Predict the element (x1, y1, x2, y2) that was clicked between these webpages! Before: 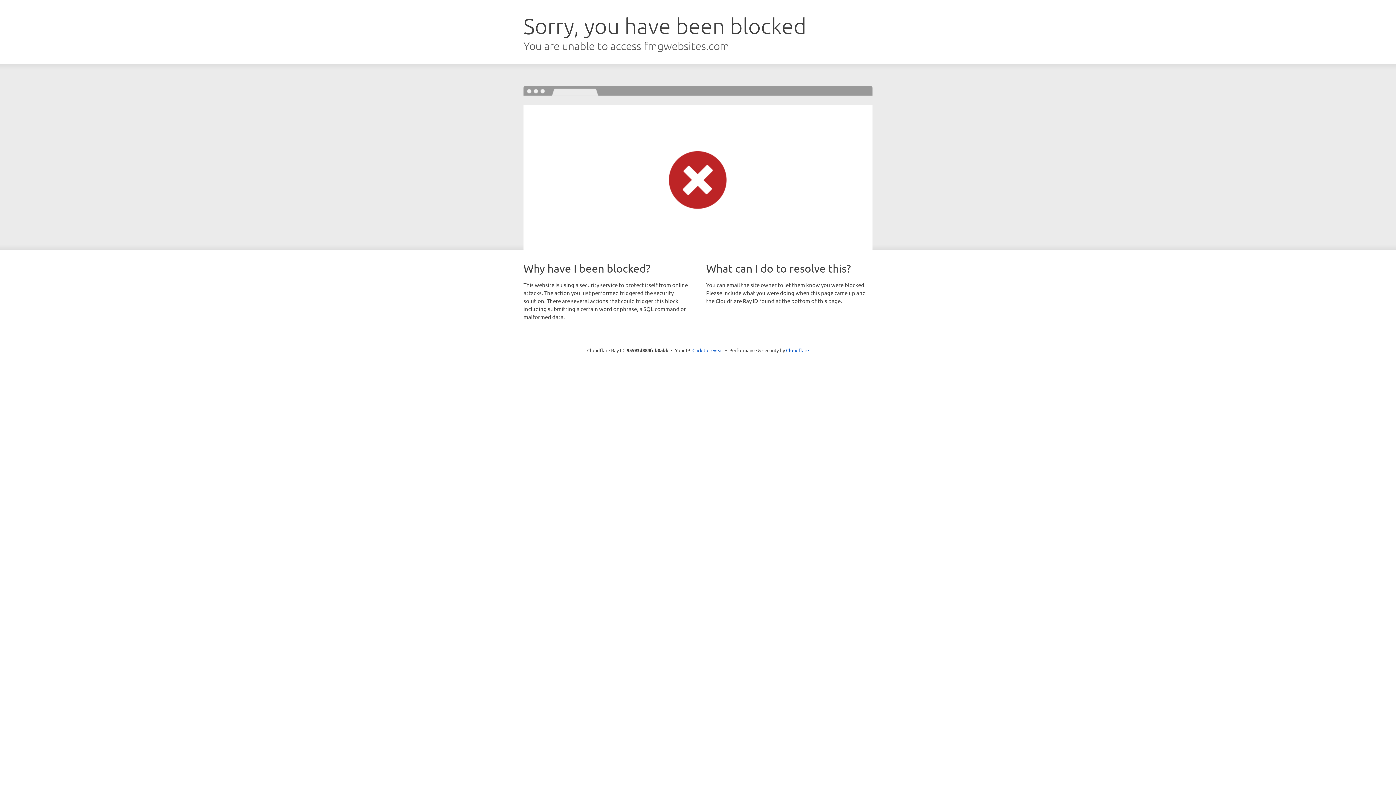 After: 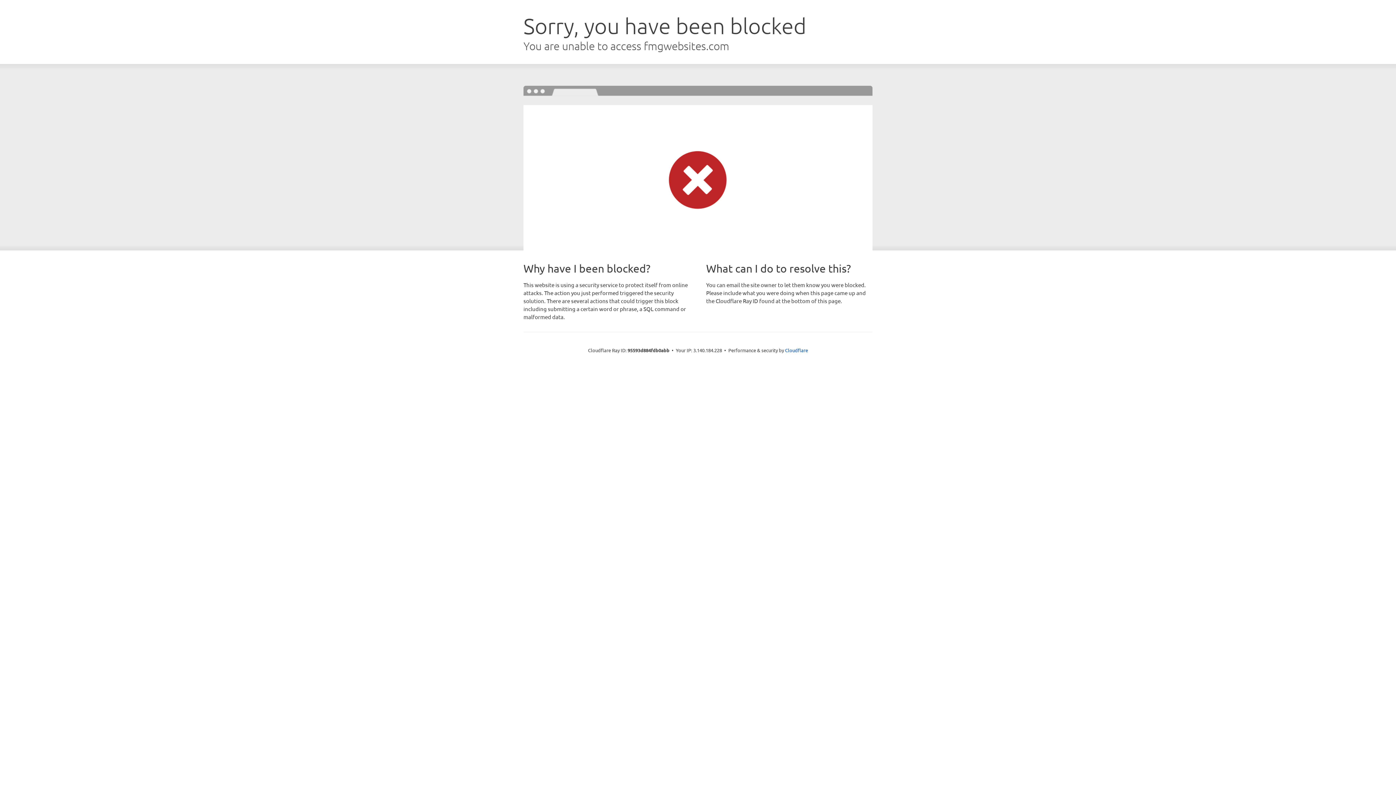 Action: bbox: (692, 346, 723, 353) label: Click to reveal